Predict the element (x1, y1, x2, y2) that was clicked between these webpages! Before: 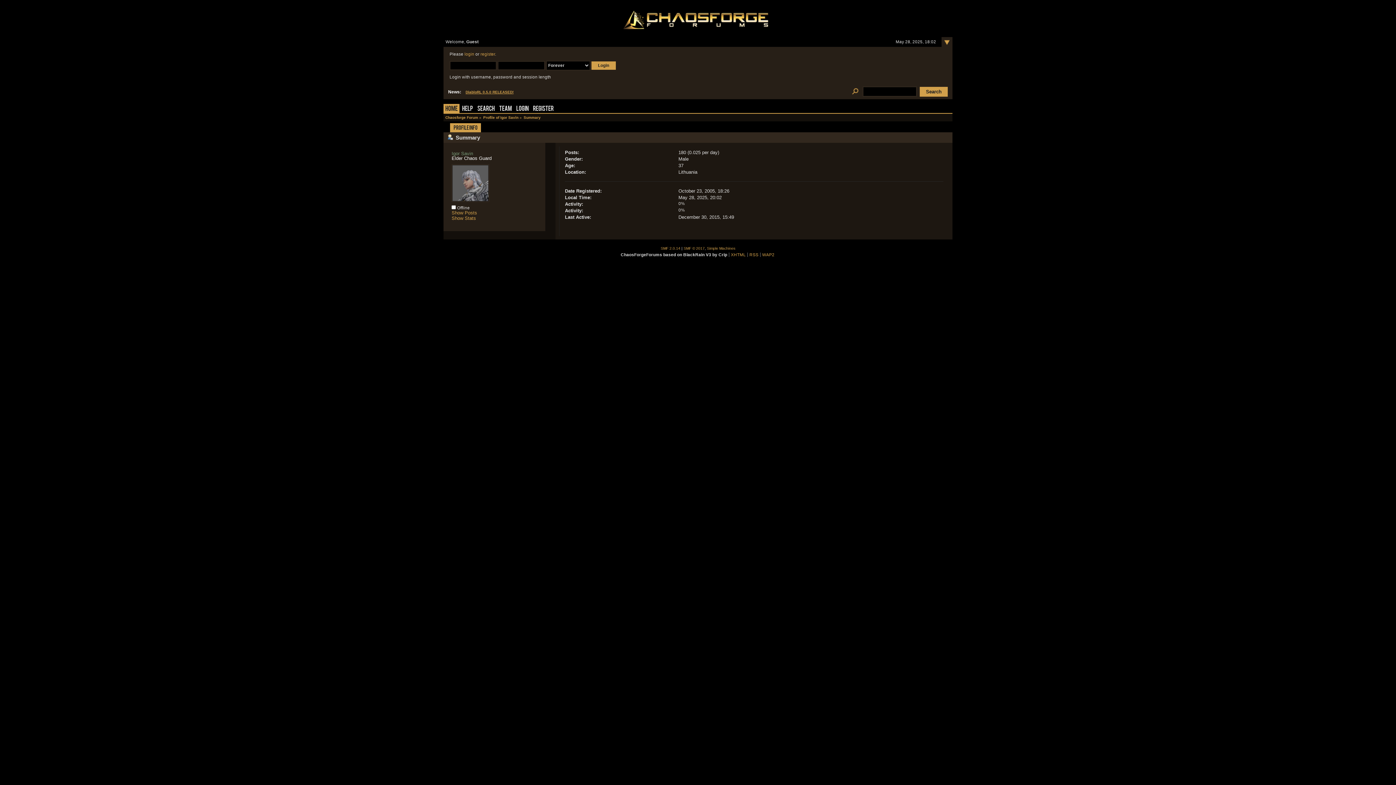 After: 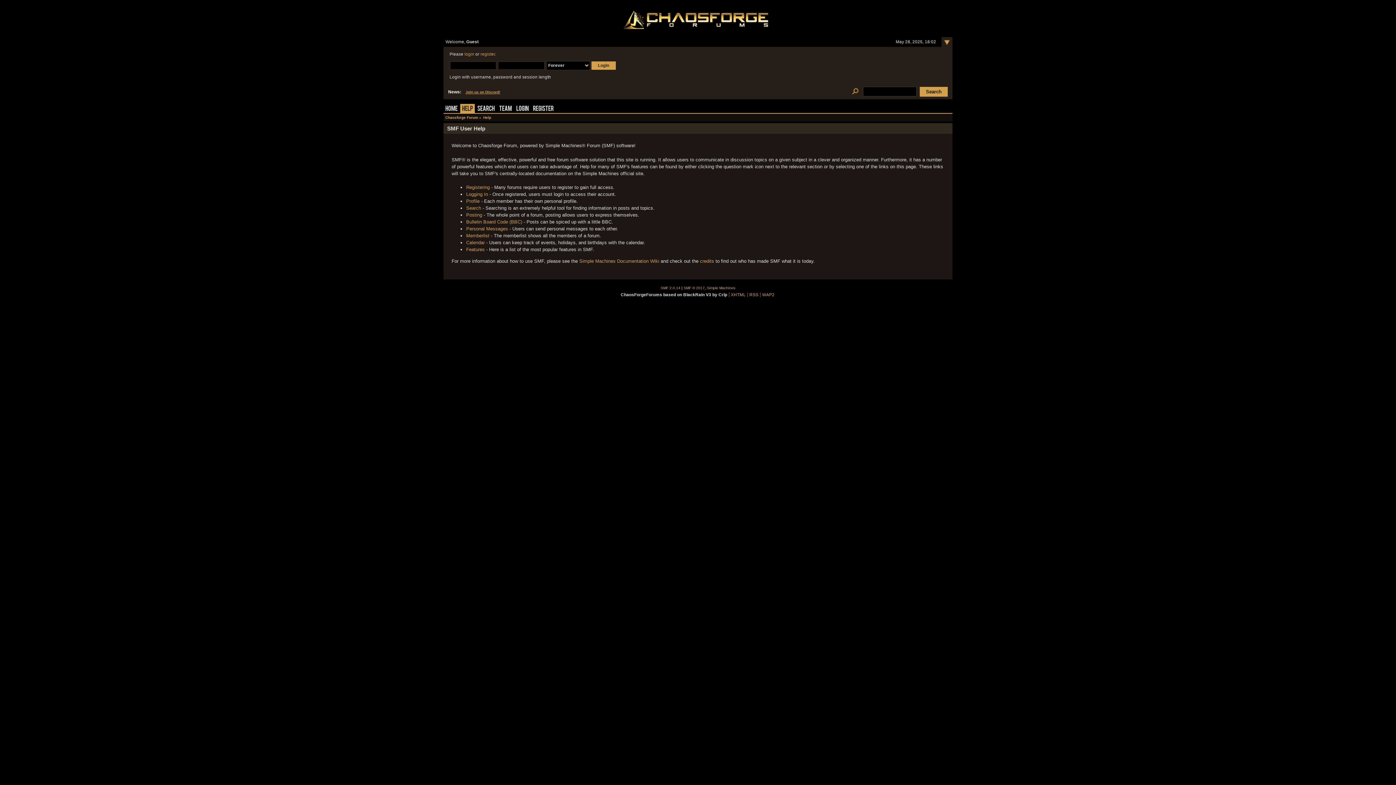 Action: label: Help bbox: (460, 103, 474, 112)